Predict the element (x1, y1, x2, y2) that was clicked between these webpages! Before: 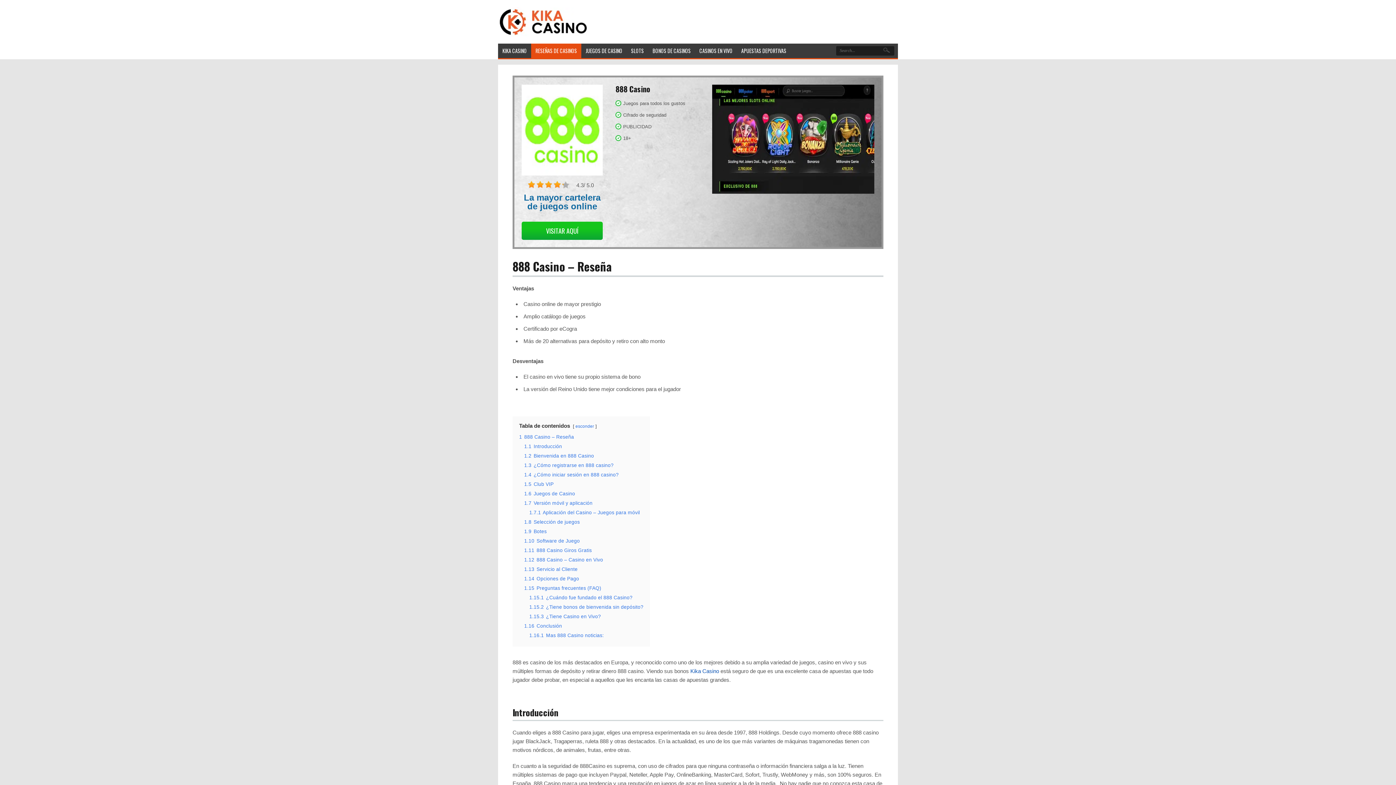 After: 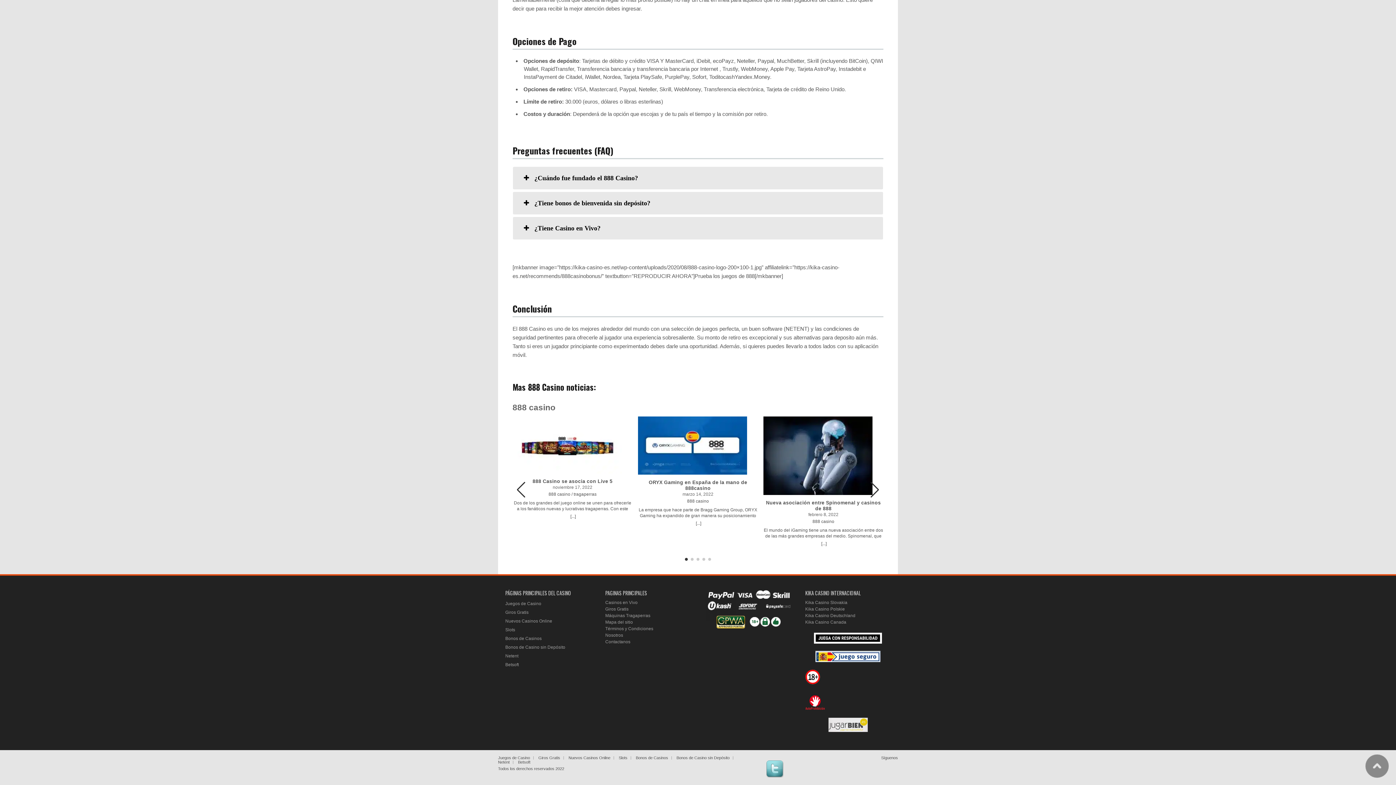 Action: label: 1.15.2 ¿Tiene bonos de bienvenida sin depósito? bbox: (529, 604, 643, 610)